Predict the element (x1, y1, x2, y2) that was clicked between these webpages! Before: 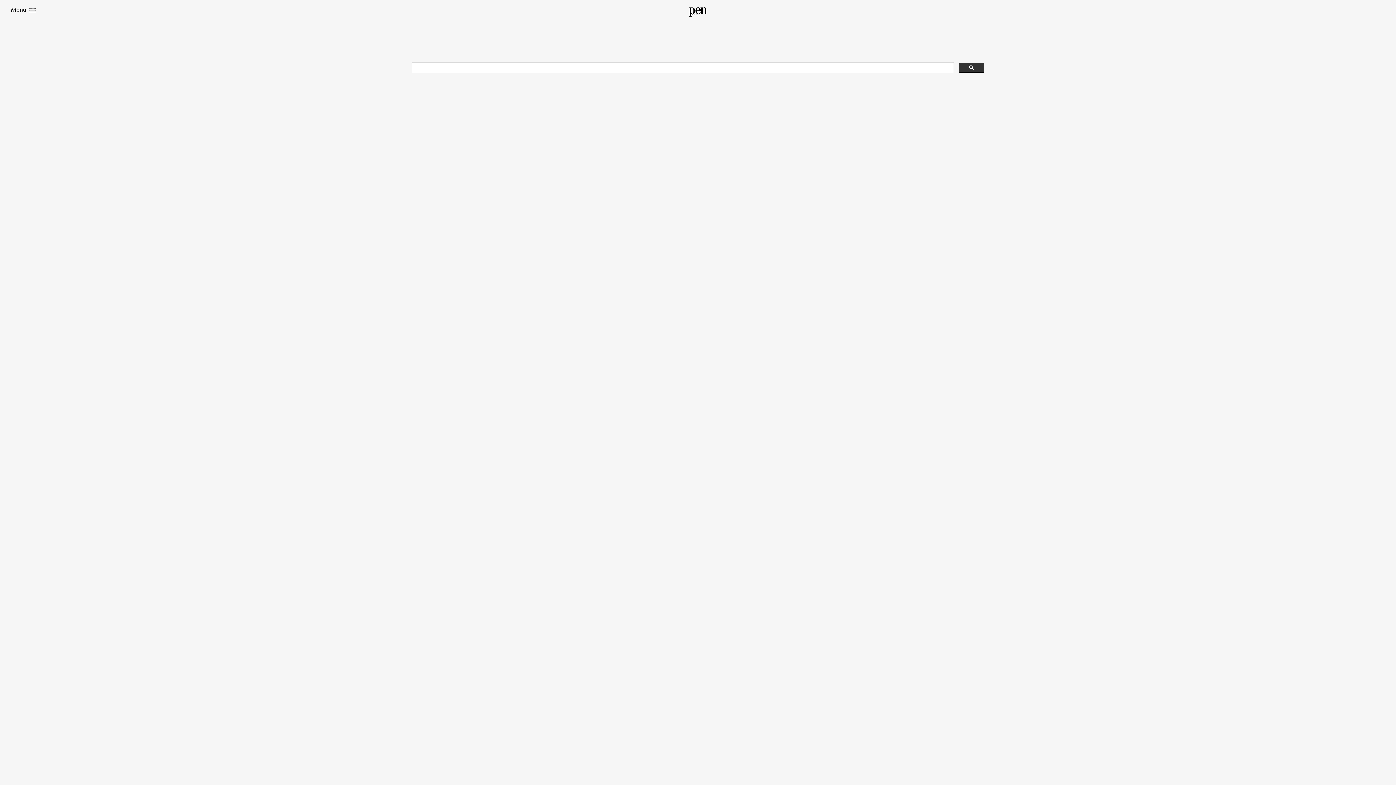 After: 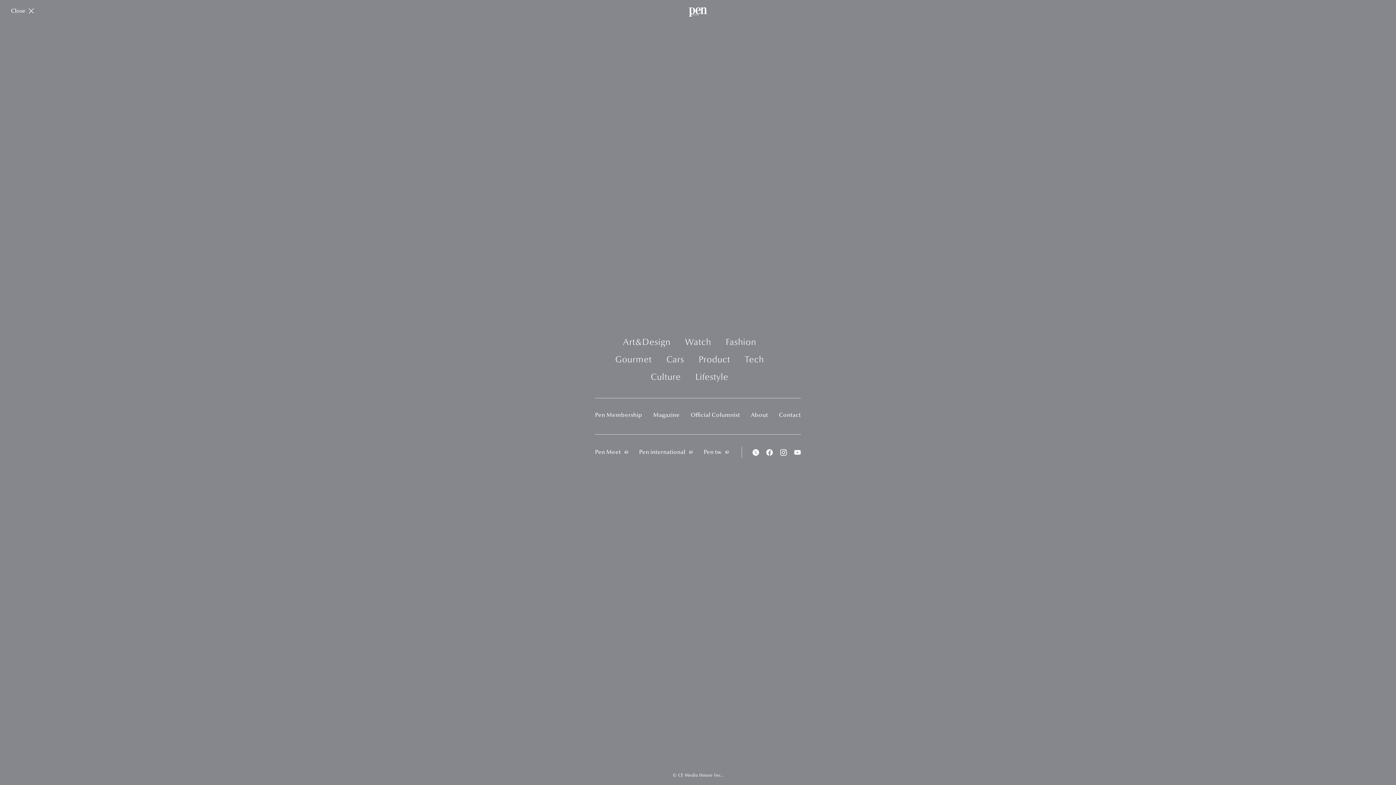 Action: bbox: (10, 7, 36, 13) label: Menu